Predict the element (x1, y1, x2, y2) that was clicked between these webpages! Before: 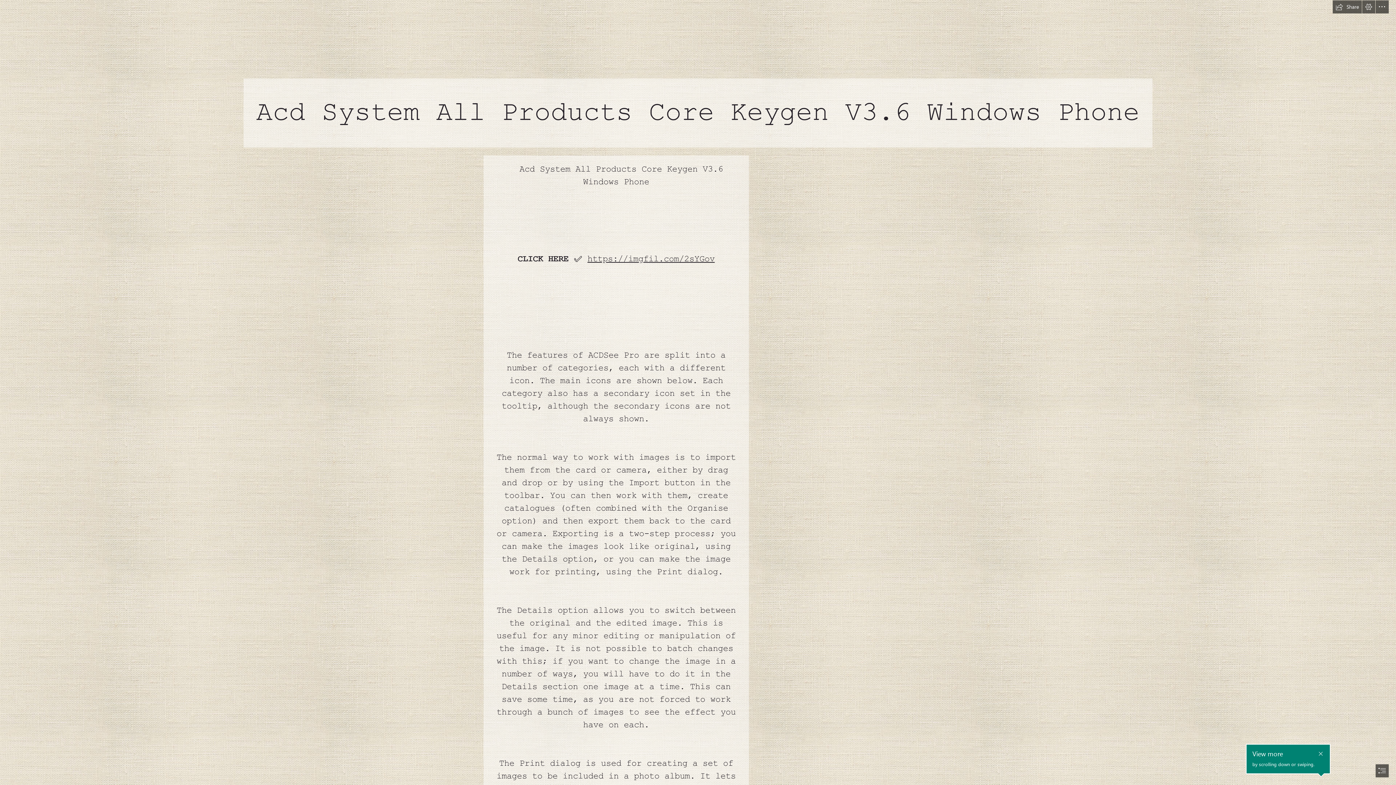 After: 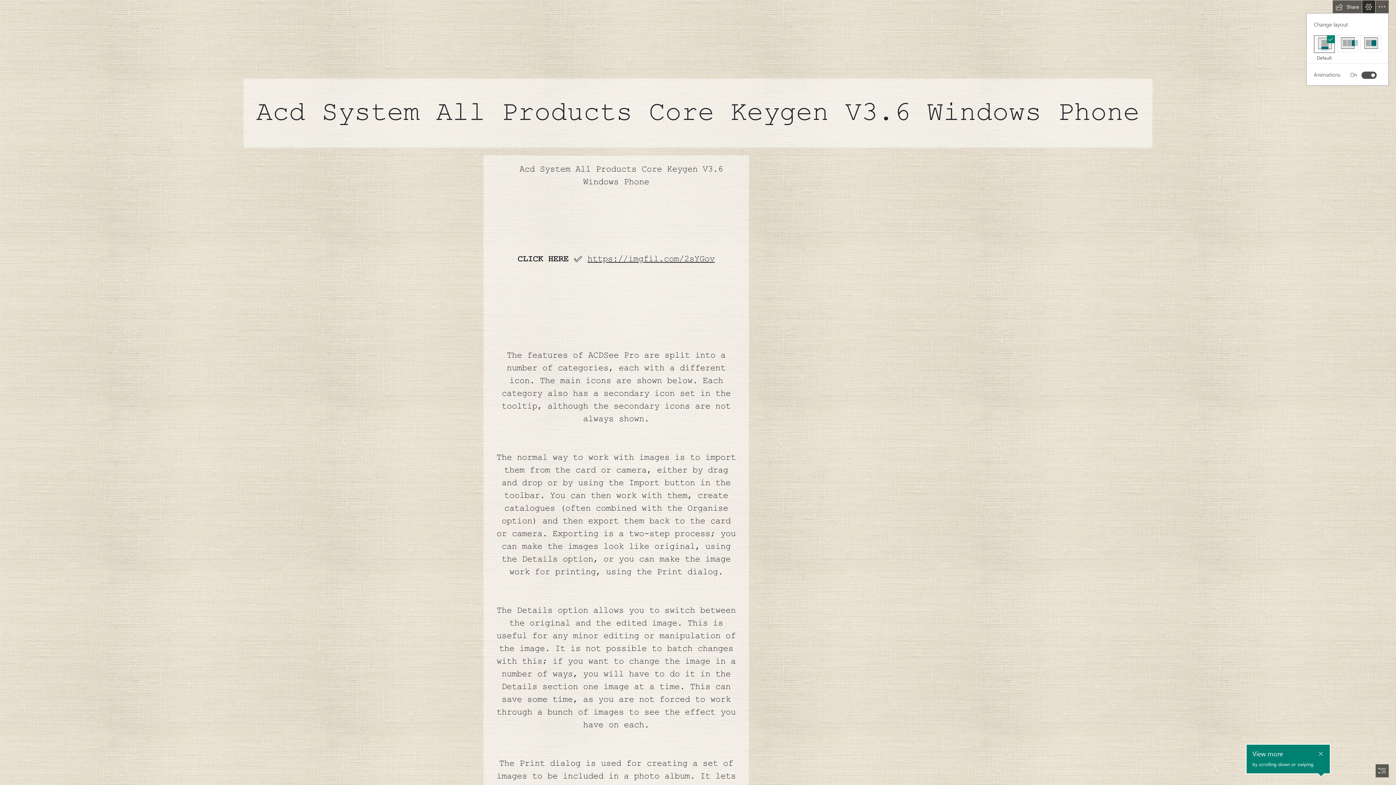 Action: bbox: (1362, 0, 1375, 13) label: View Settings